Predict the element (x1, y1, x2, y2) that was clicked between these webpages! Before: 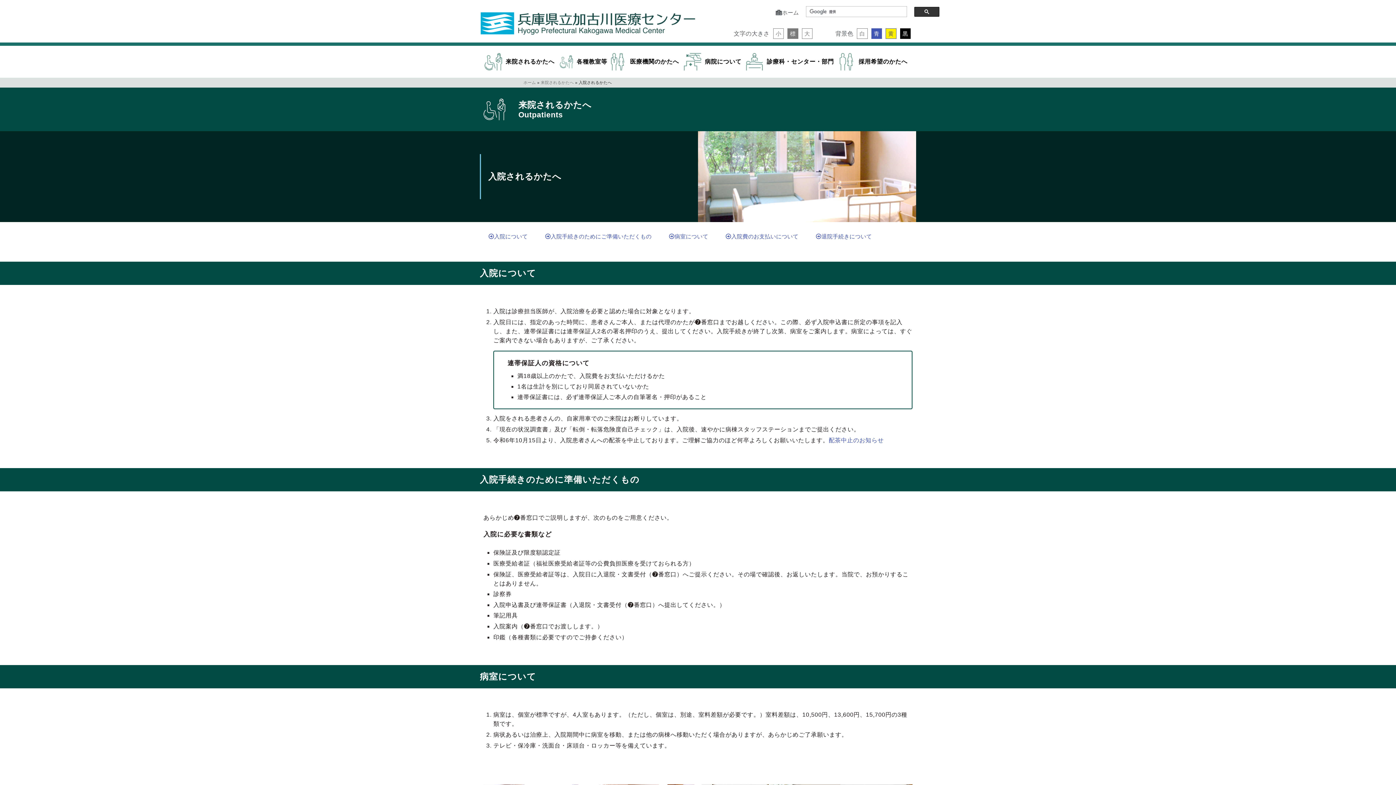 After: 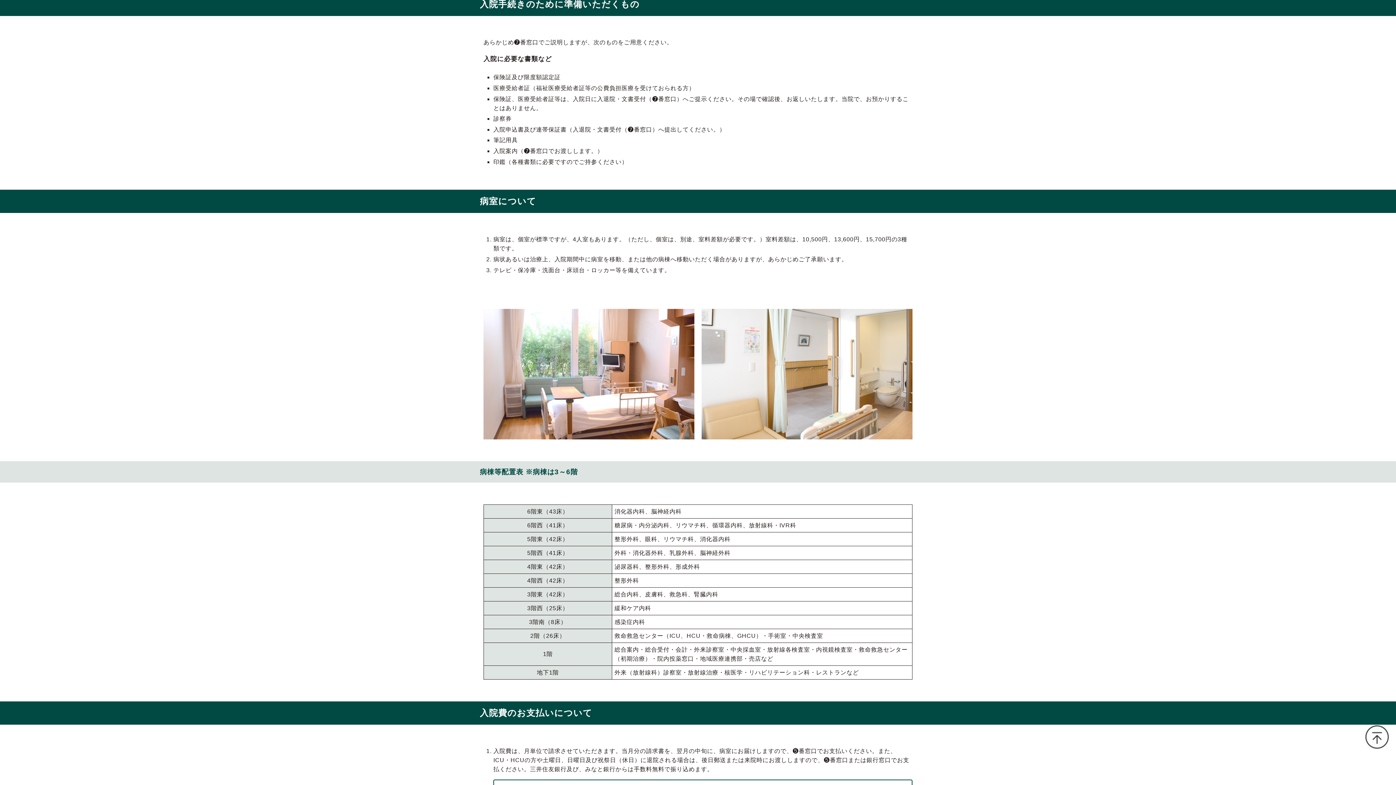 Action: label: 入院手続きのためにご準備いただくもの bbox: (536, 229, 660, 243)